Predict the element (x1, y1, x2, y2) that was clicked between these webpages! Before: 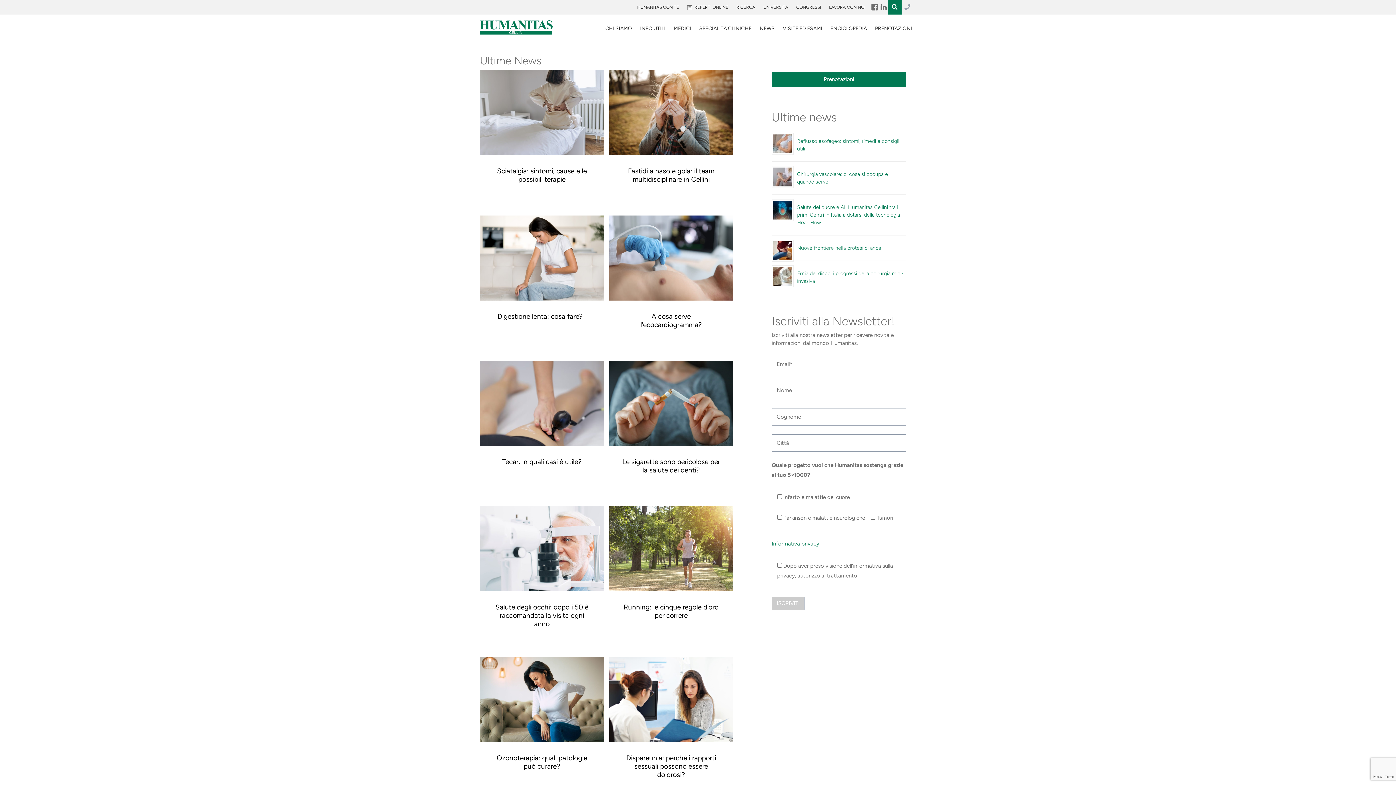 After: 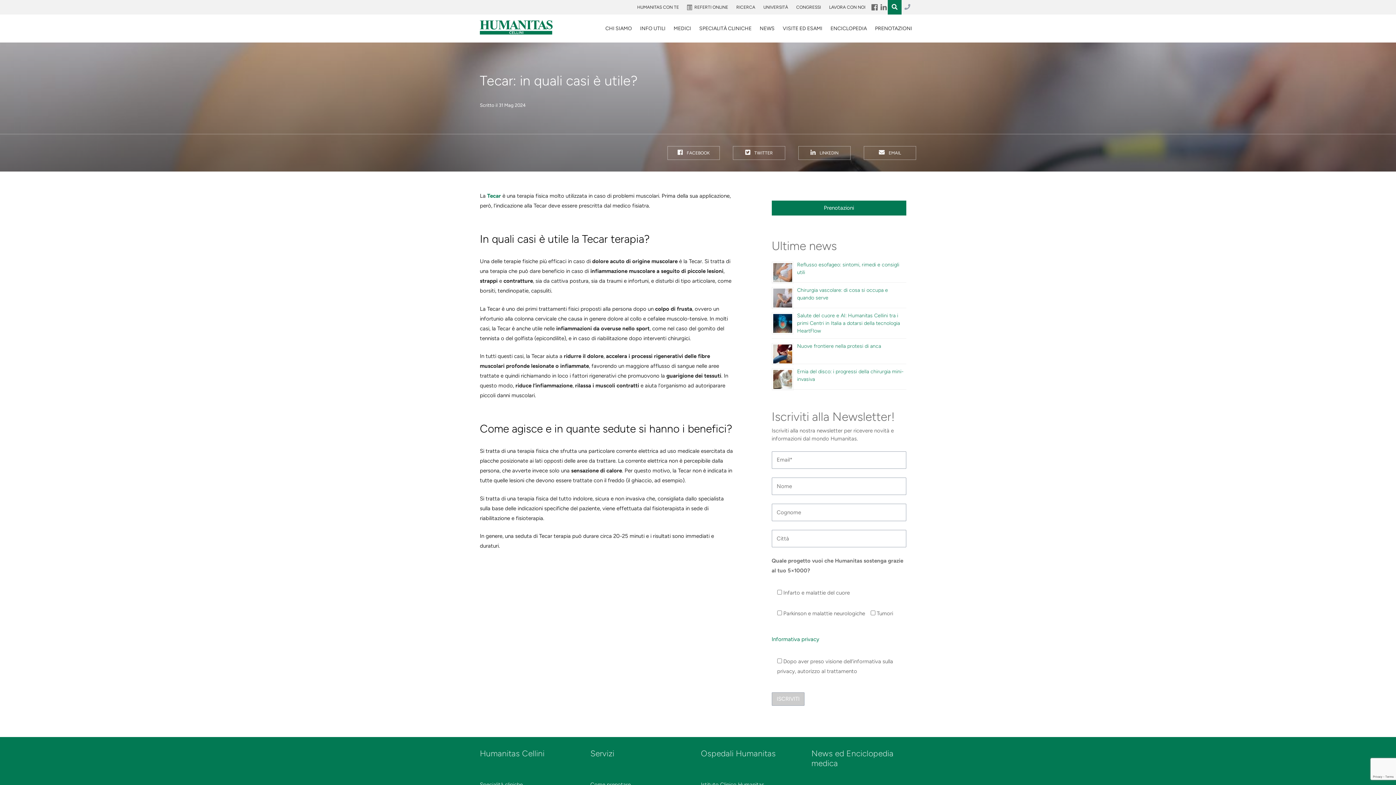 Action: label: Tecar: in quali casi è utile? bbox: (480, 361, 604, 477)